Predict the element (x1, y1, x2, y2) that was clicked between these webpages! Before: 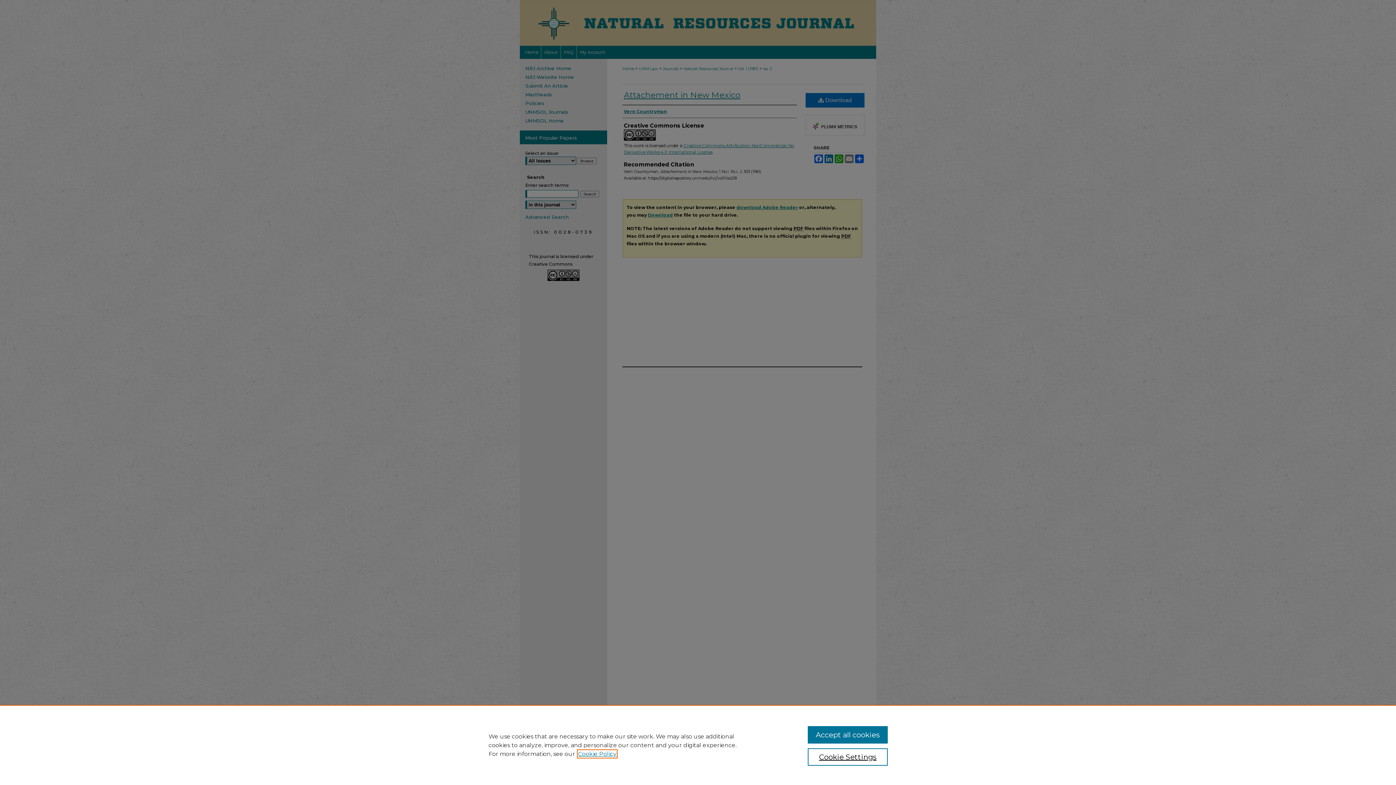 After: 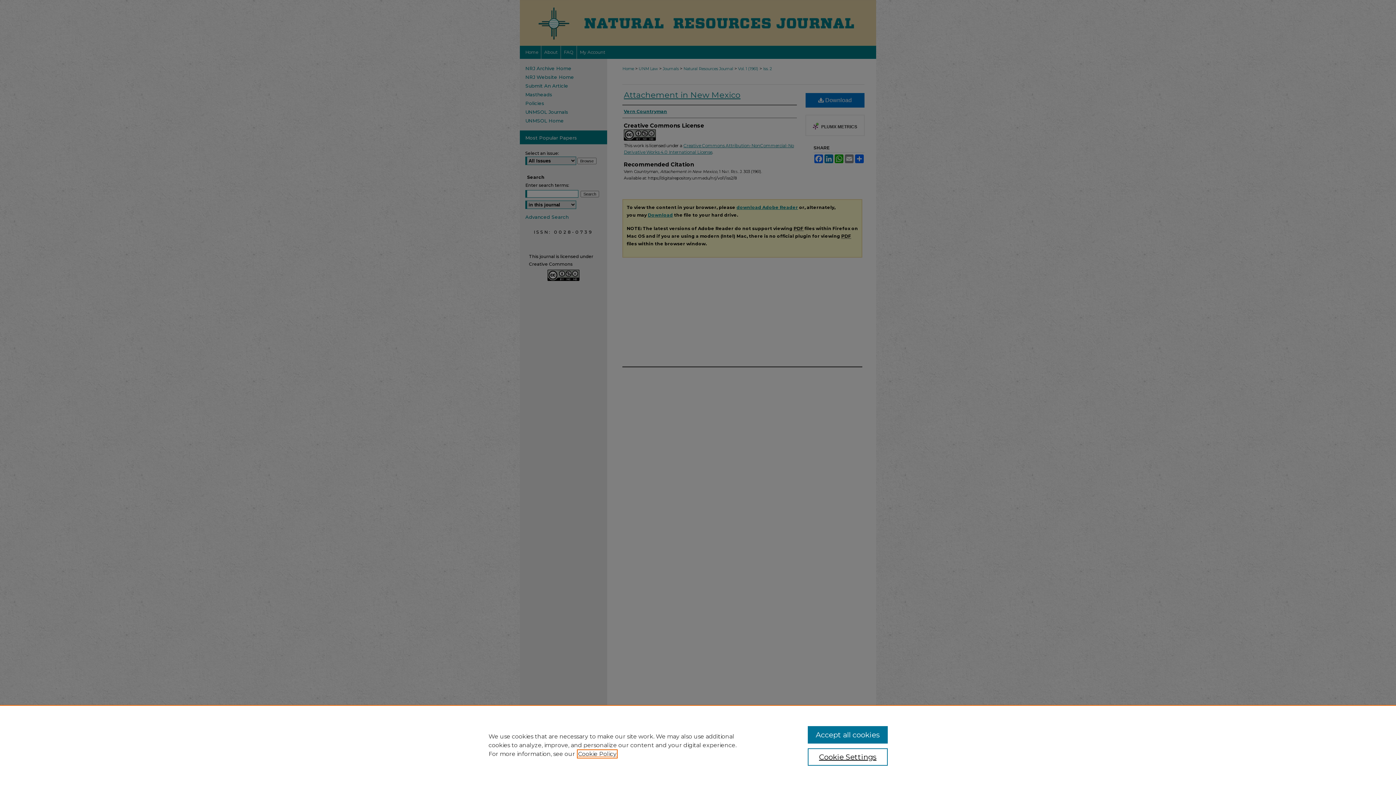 Action: bbox: (578, 750, 616, 757) label: , opens in a new tab